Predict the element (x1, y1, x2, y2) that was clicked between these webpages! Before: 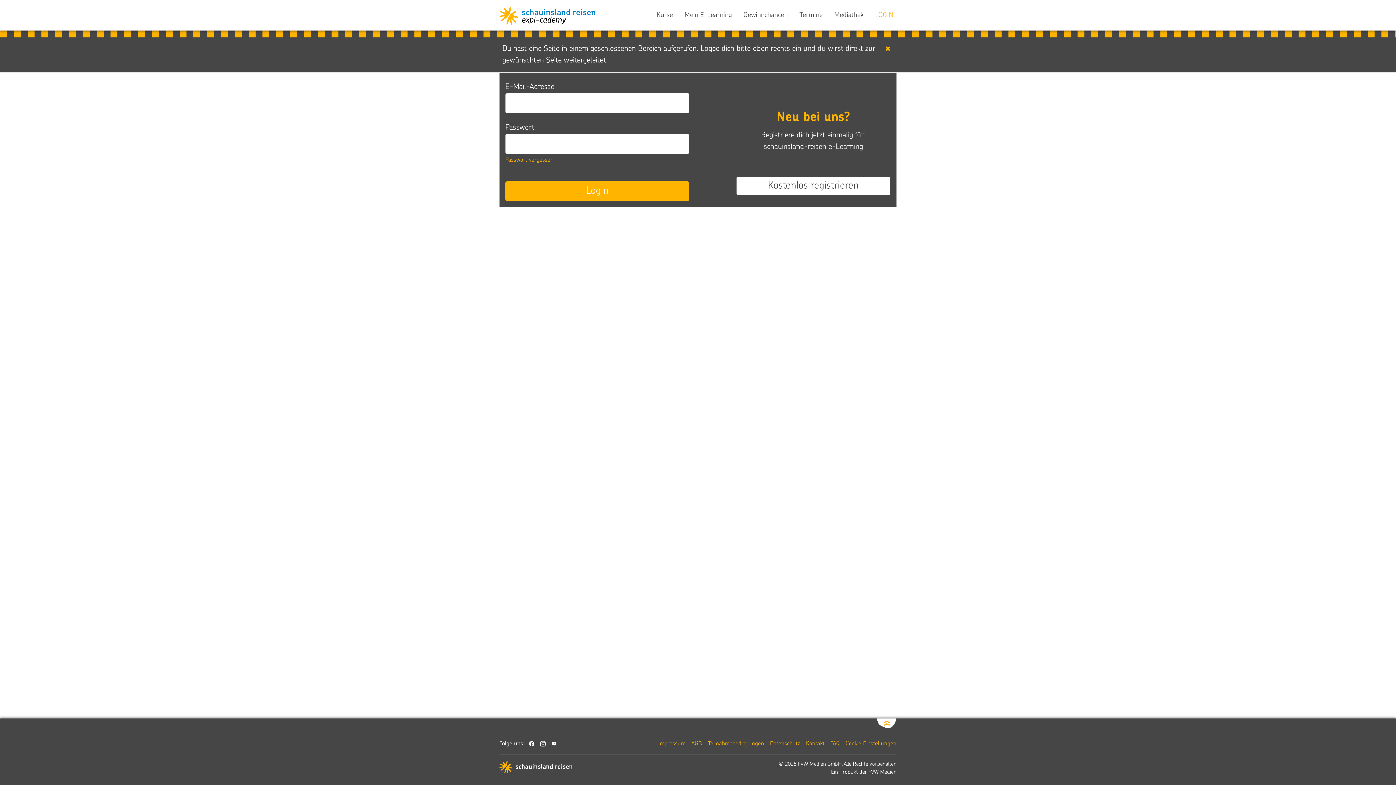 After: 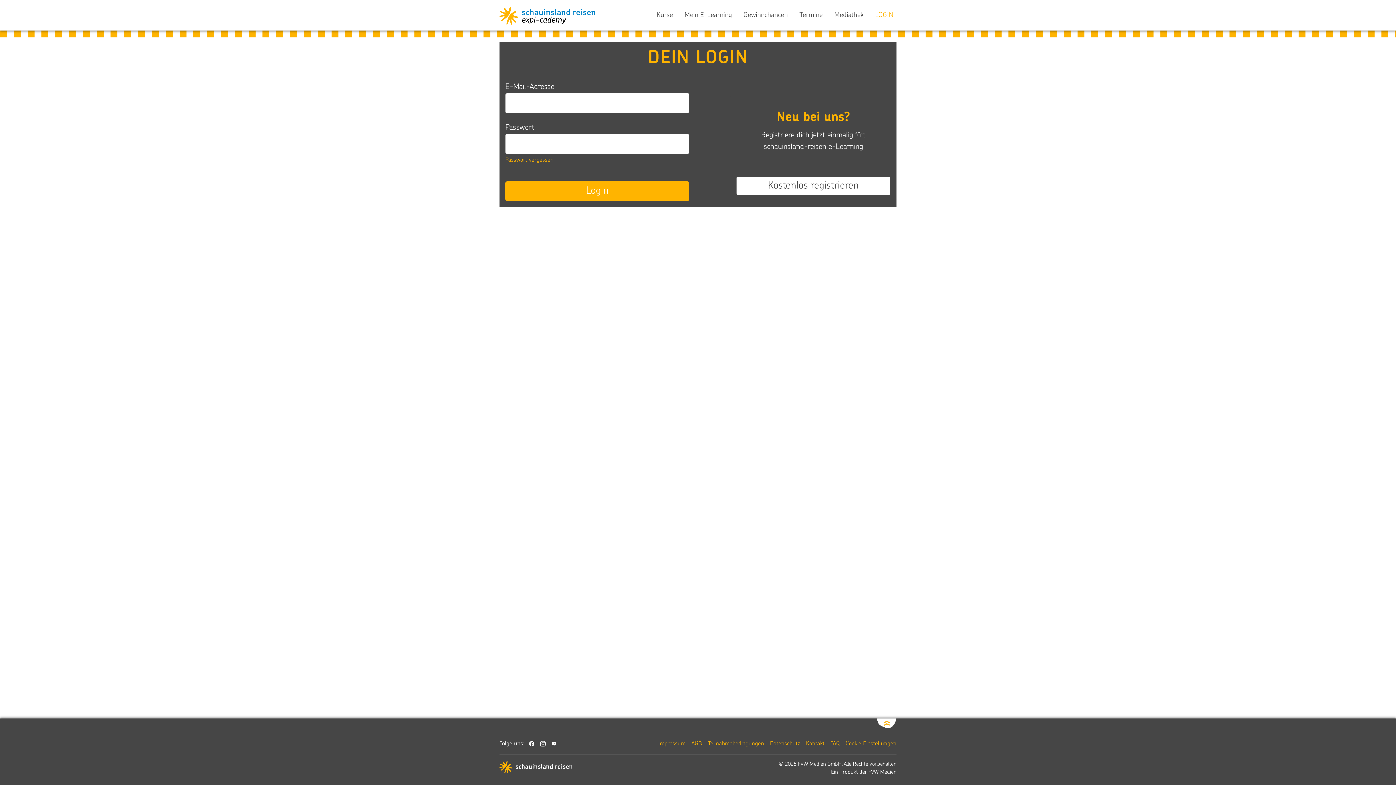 Action: label: LOGIN bbox: (875, 10, 893, 19)